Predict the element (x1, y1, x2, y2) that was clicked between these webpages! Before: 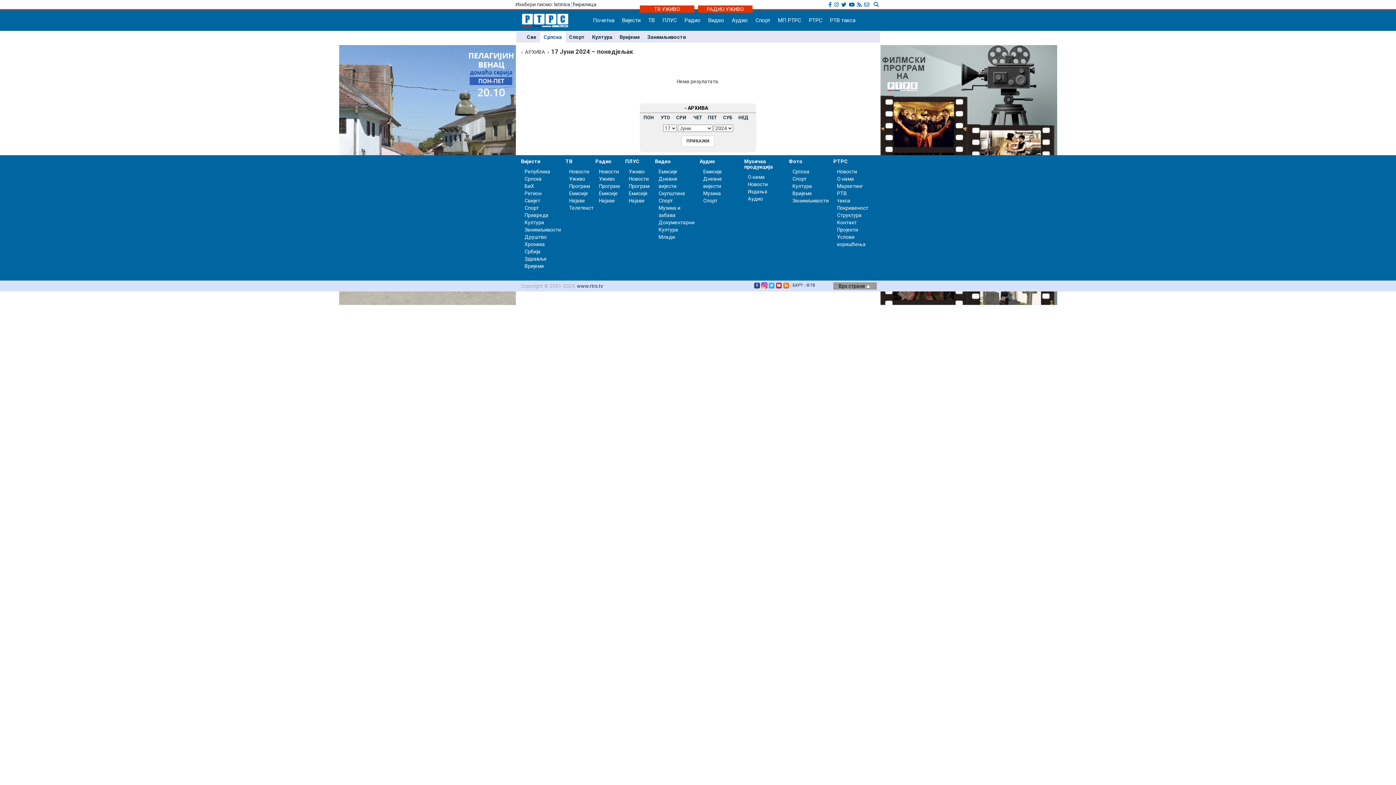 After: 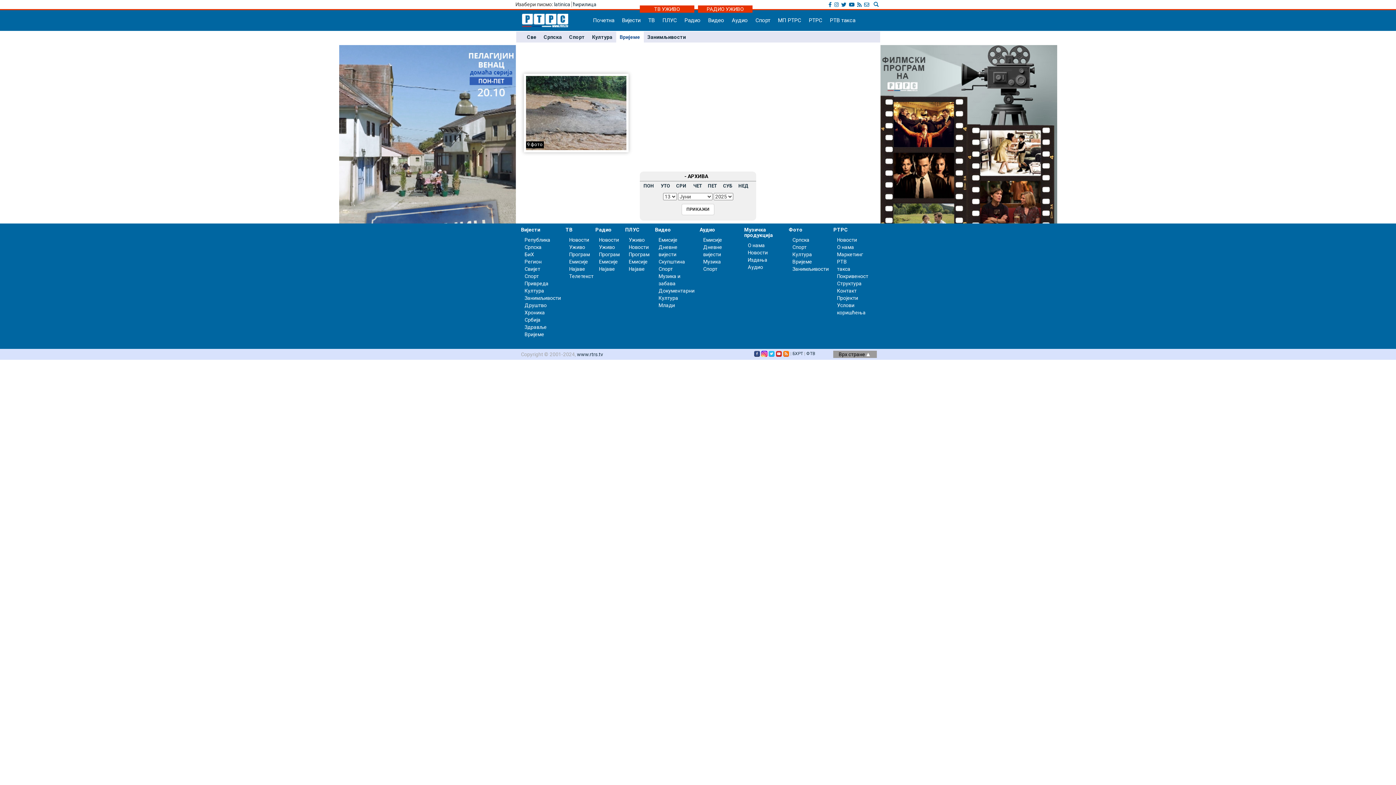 Action: label: Вријеме bbox: (619, 34, 640, 40)